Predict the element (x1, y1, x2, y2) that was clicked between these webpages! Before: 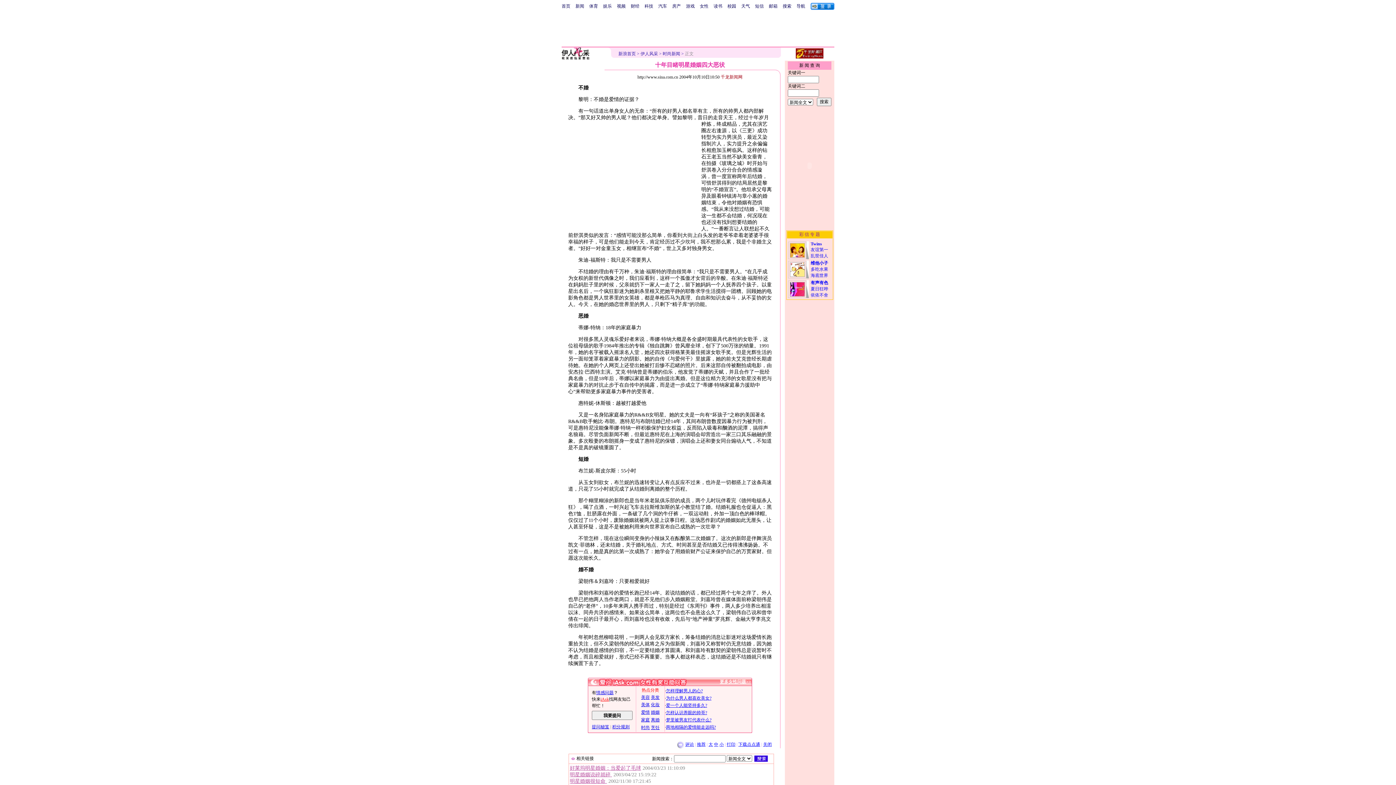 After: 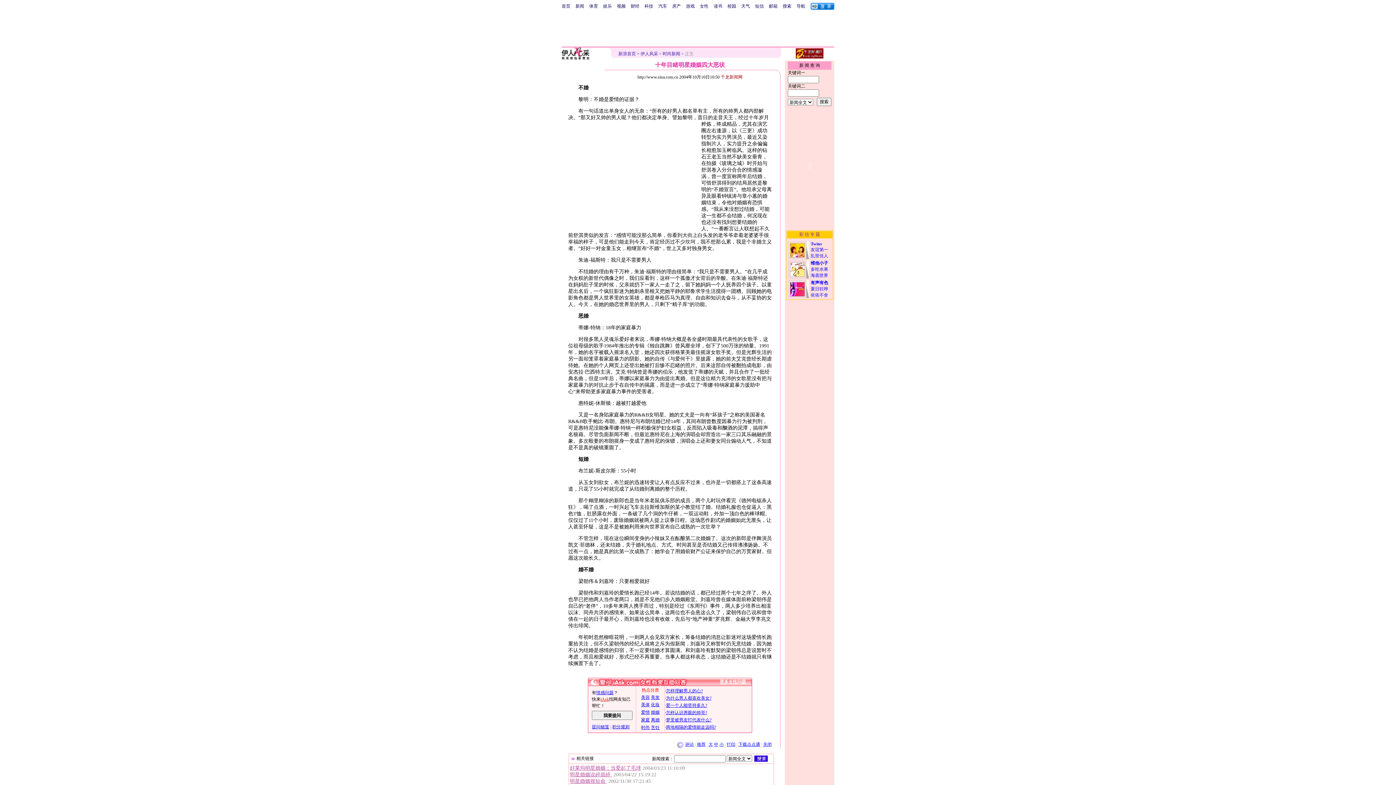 Action: bbox: (640, 51, 658, 56) label: 伊人风采